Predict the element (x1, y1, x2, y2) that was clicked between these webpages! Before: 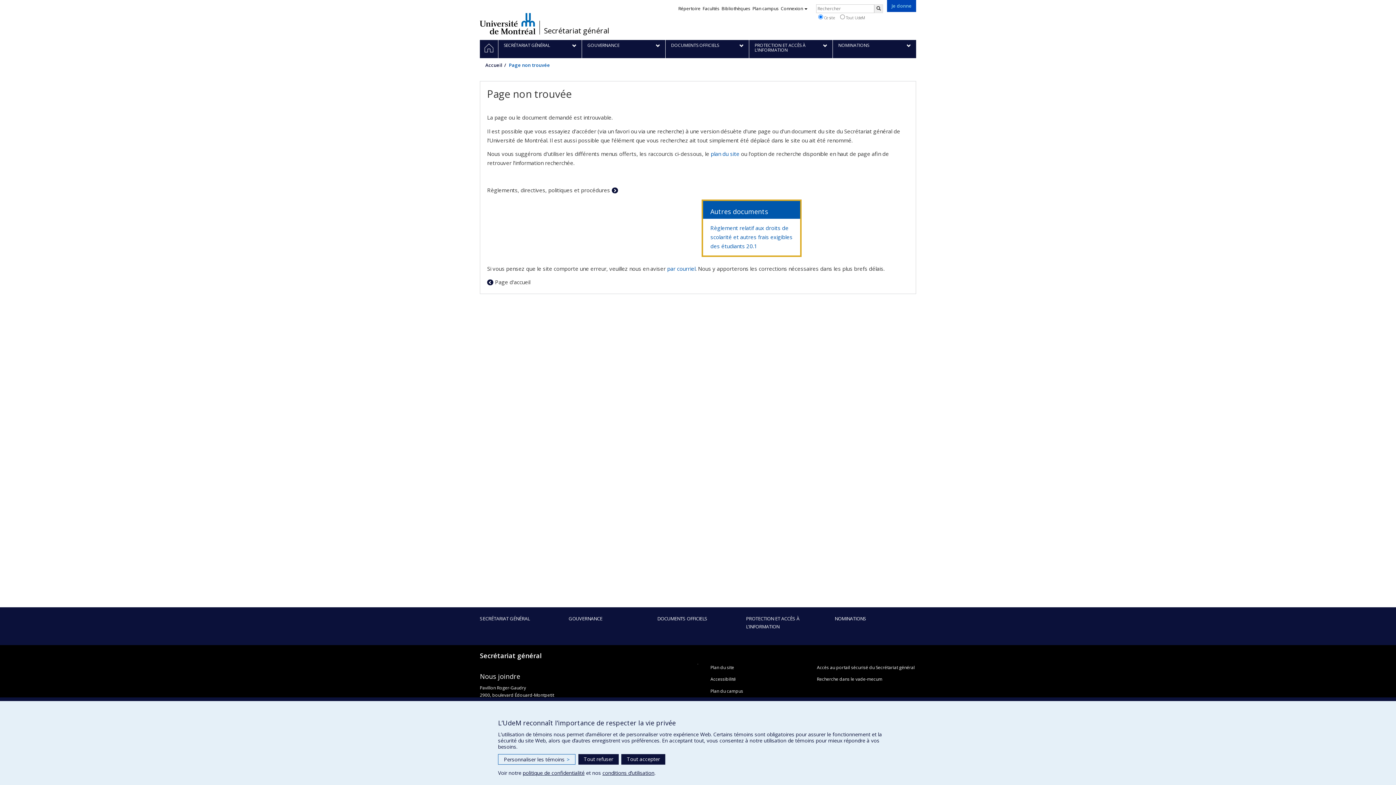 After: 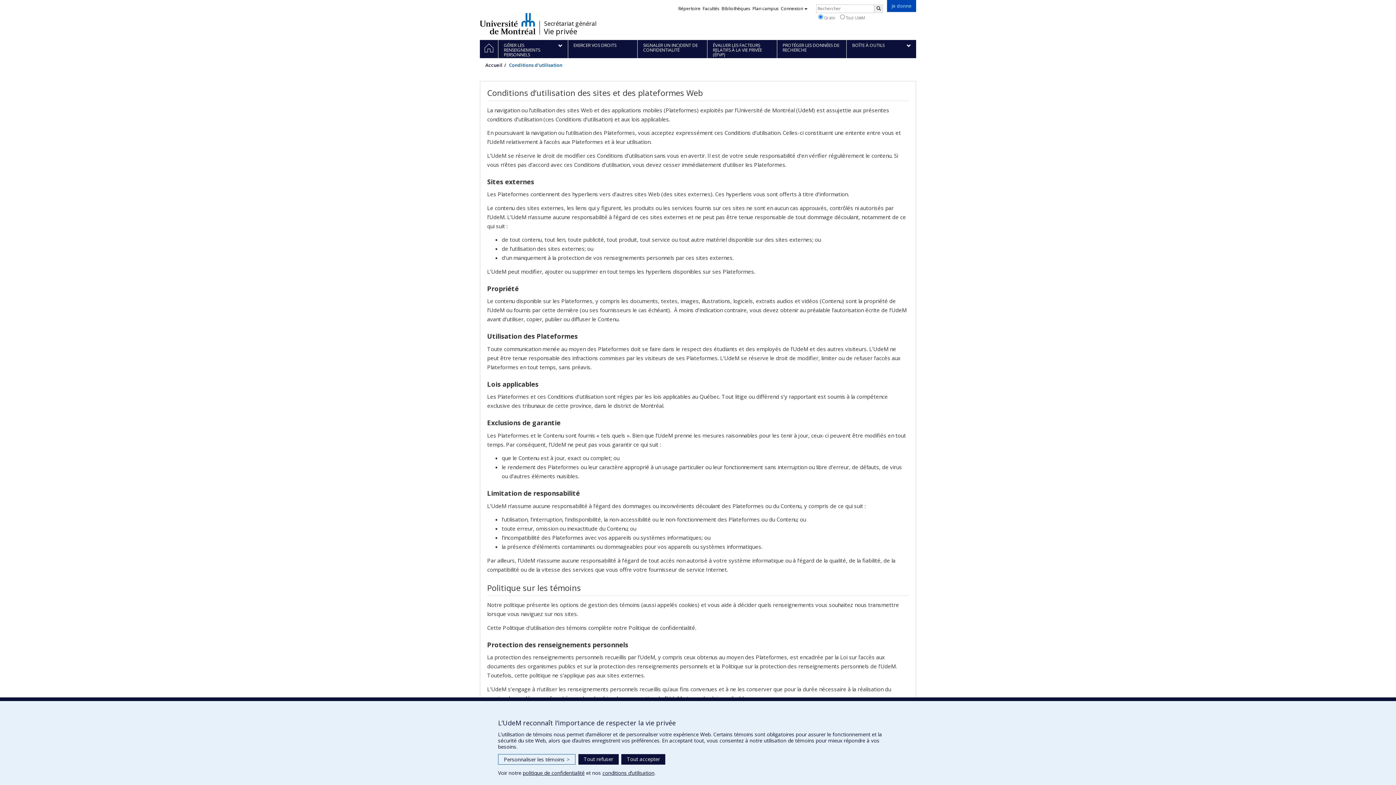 Action: label: conditions d’utilisation bbox: (602, 769, 654, 776)